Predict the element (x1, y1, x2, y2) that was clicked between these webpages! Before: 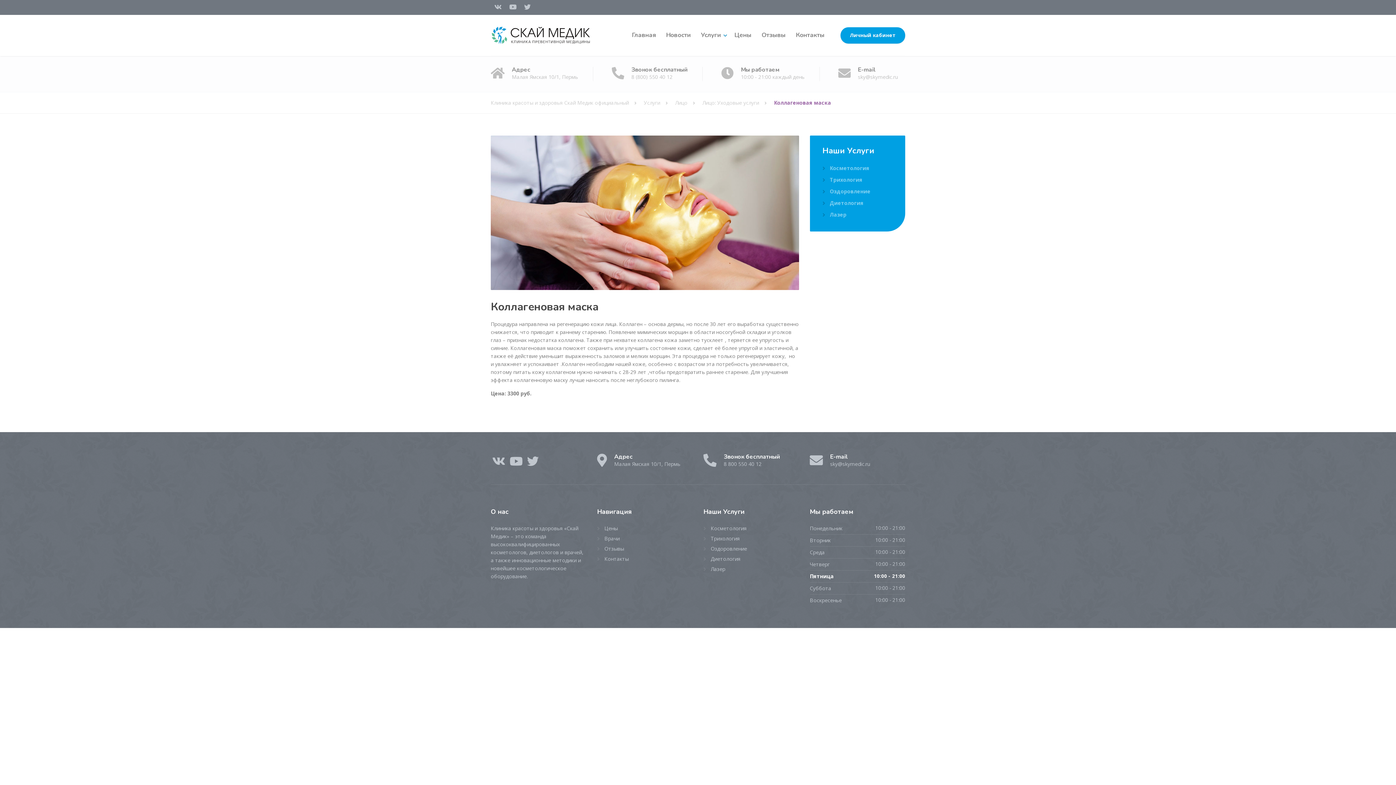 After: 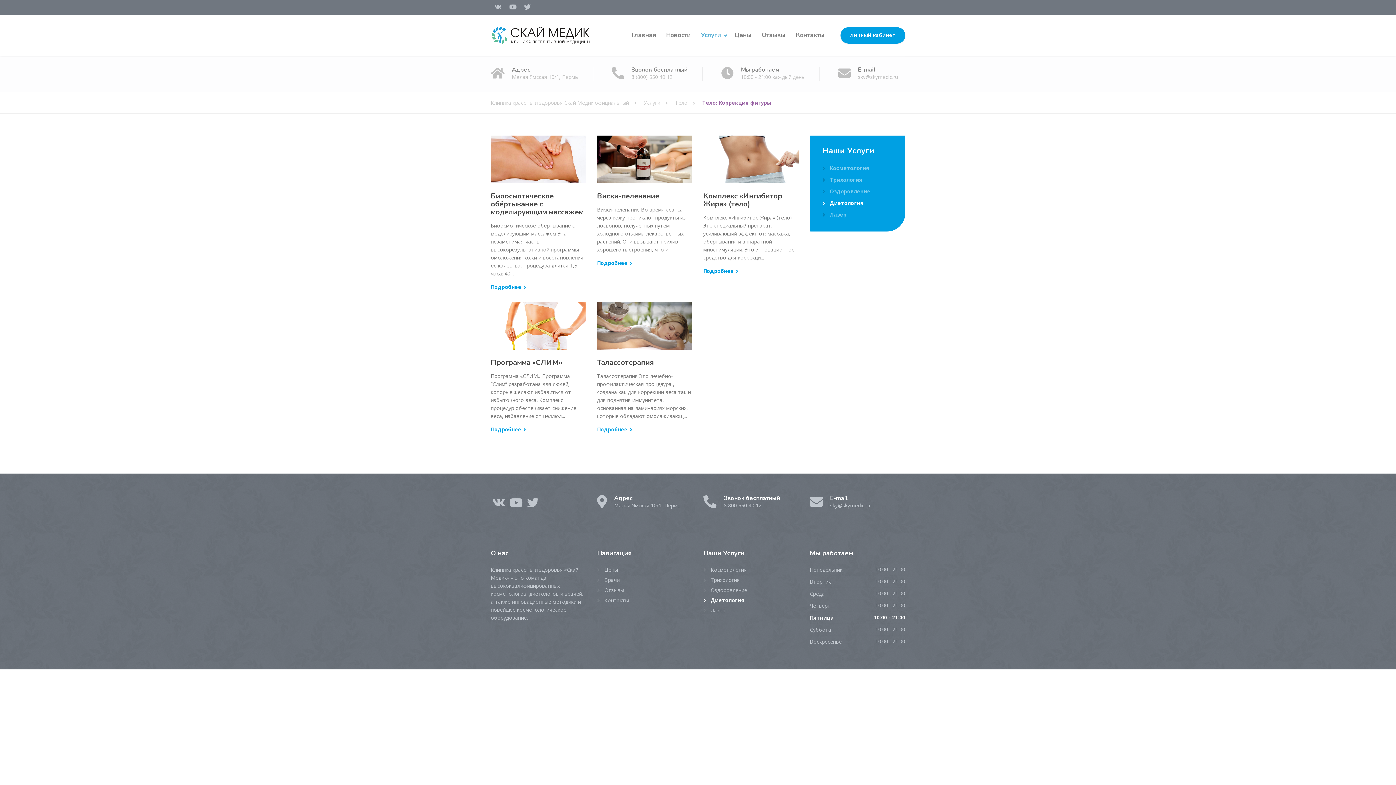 Action: bbox: (703, 555, 740, 563) label: Диетология